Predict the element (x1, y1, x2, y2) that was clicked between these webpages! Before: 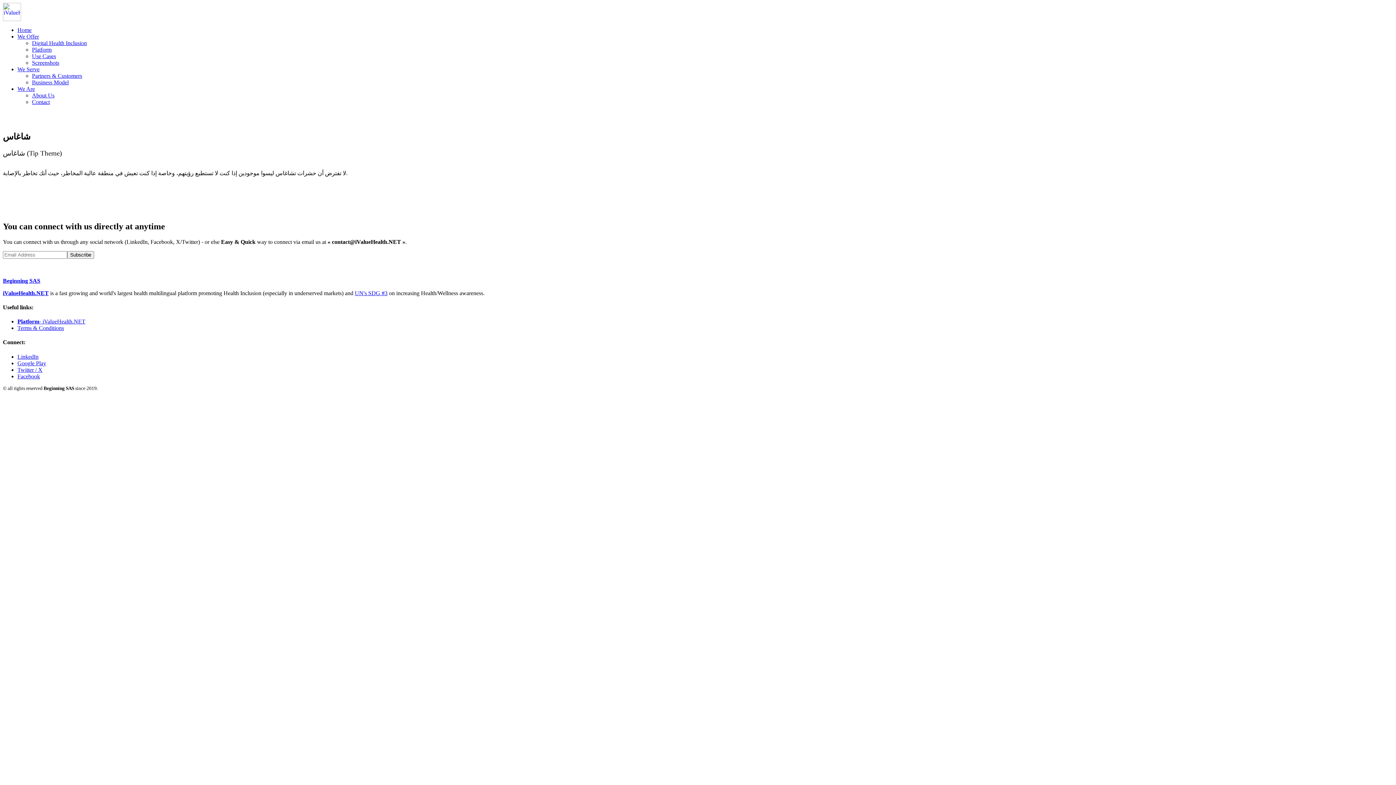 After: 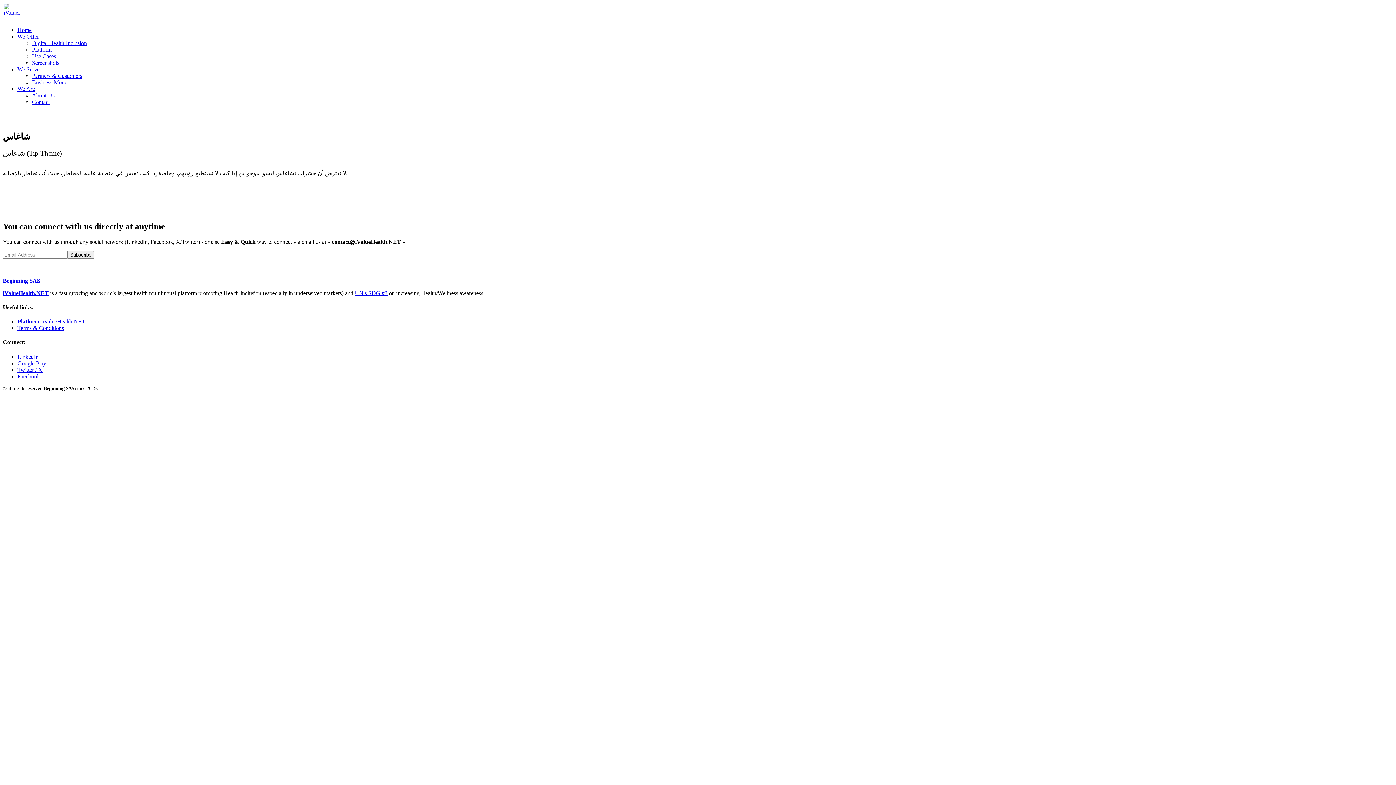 Action: label: Facebook bbox: (17, 373, 40, 379)